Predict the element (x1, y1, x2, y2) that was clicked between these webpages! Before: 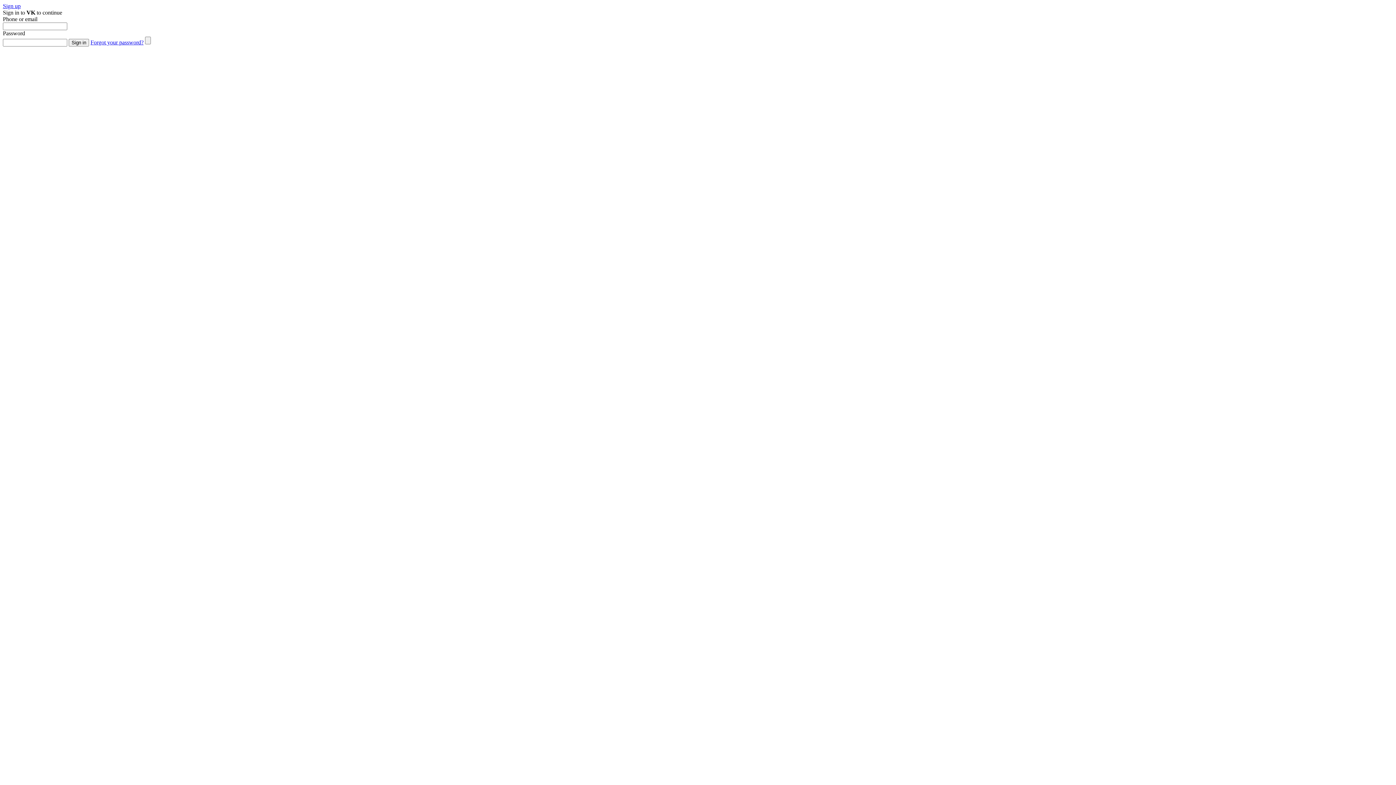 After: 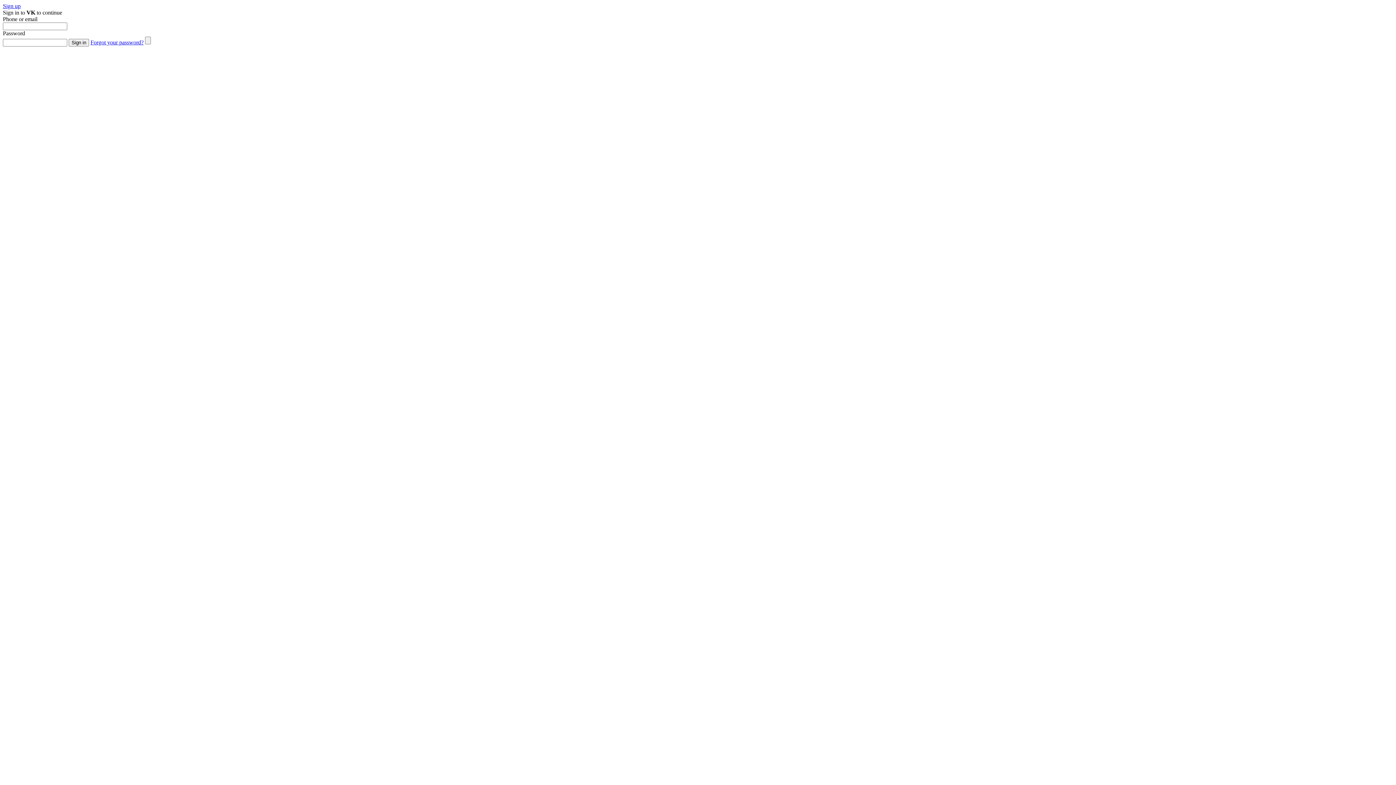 Action: label: Sign up bbox: (2, 2, 20, 9)